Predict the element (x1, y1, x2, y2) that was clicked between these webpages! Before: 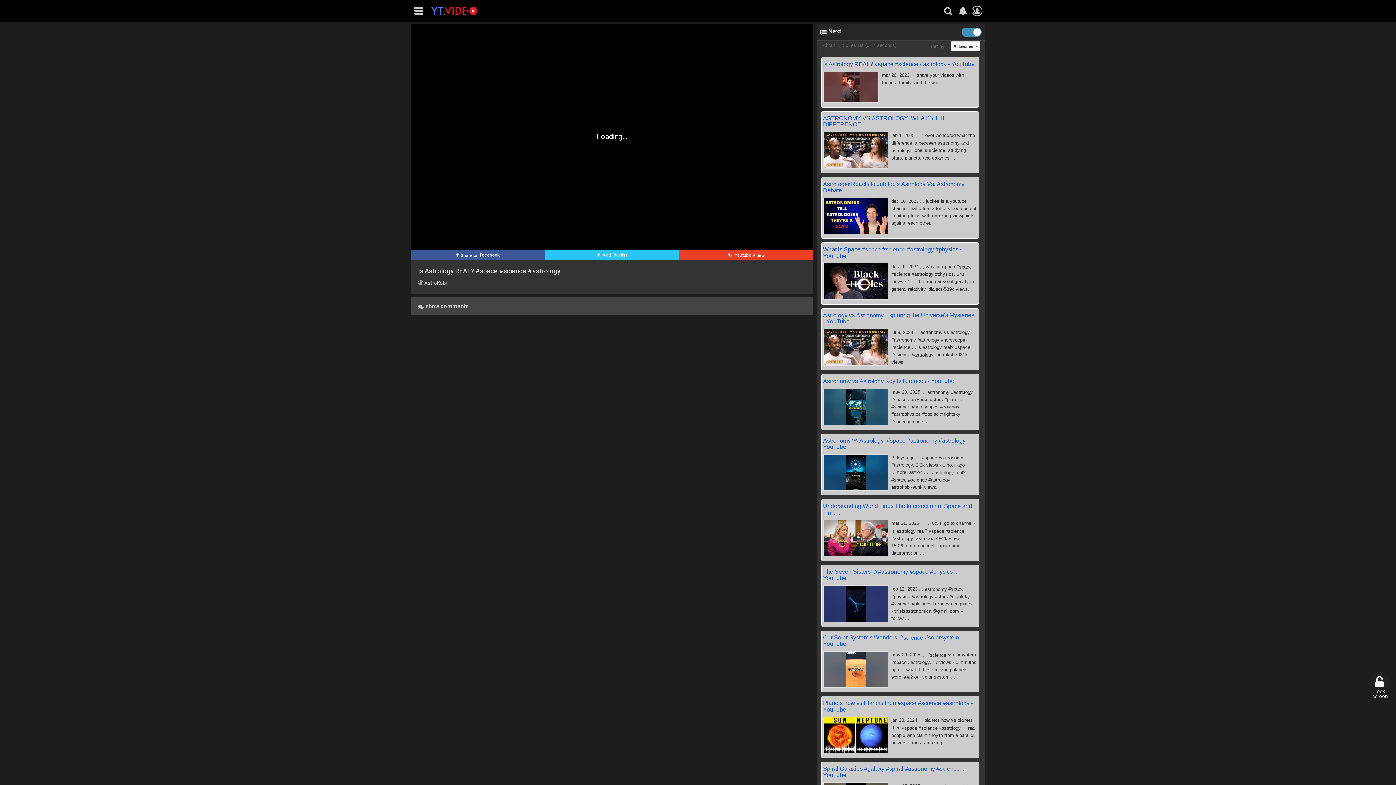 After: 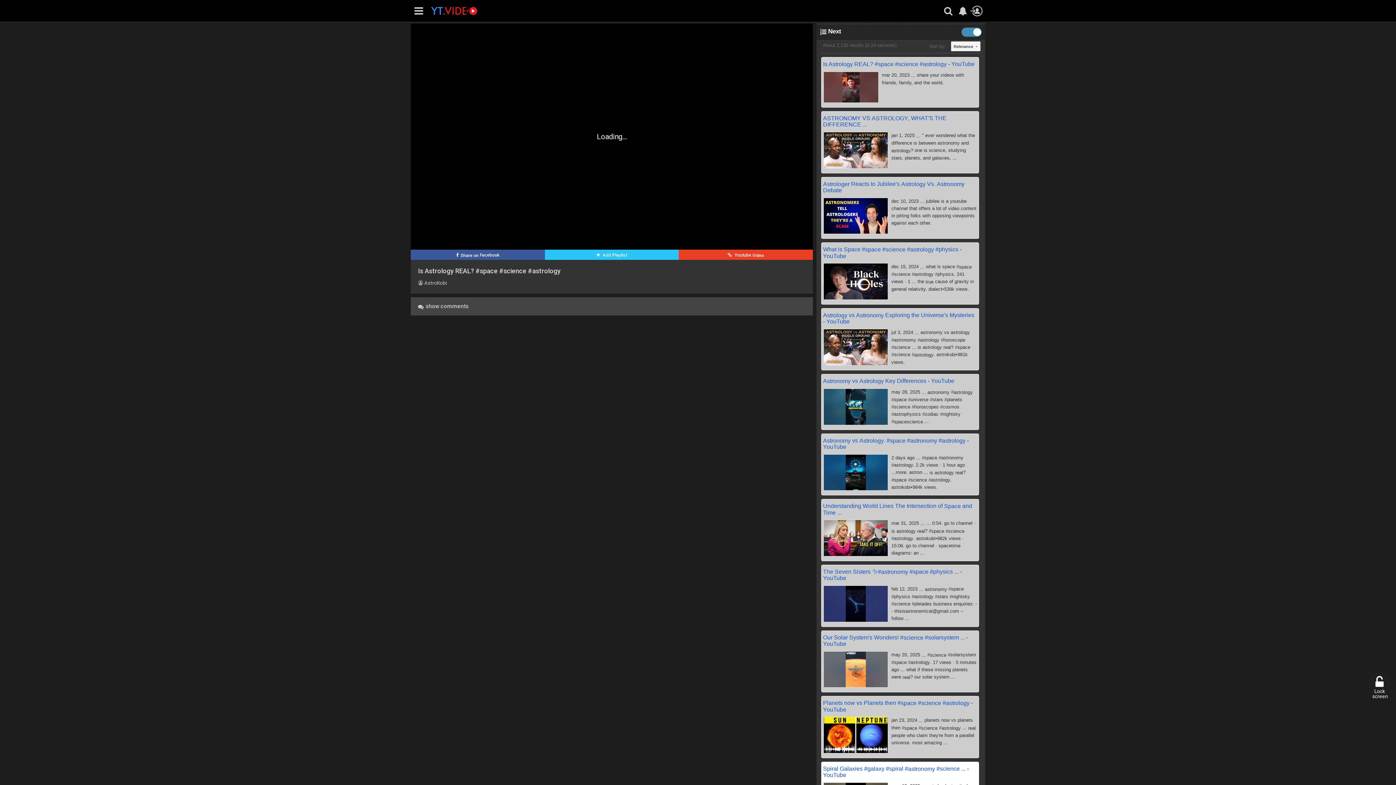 Action: label: Spiral Galaxies #galaxy #spiral #astronomy #science ... - YouTube bbox: (823, 766, 969, 778)